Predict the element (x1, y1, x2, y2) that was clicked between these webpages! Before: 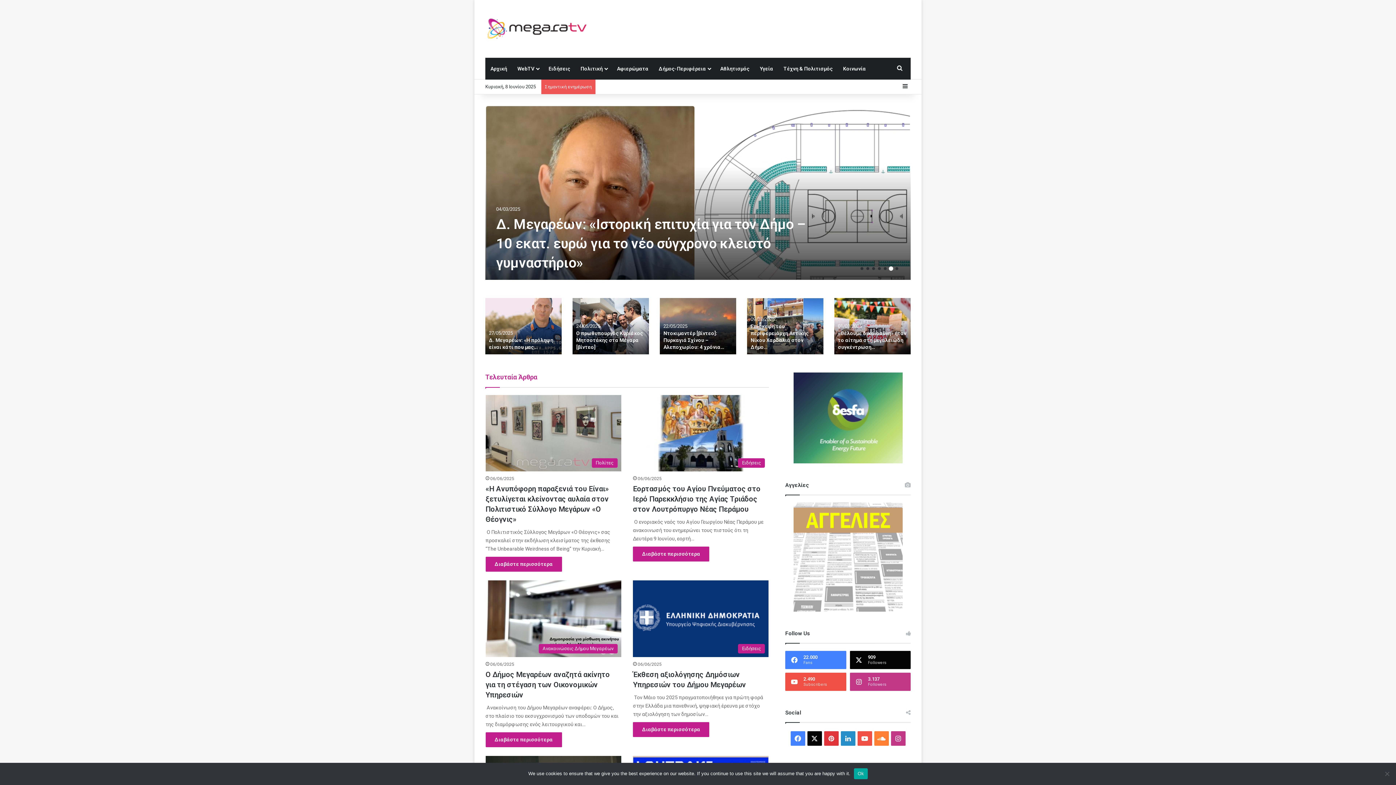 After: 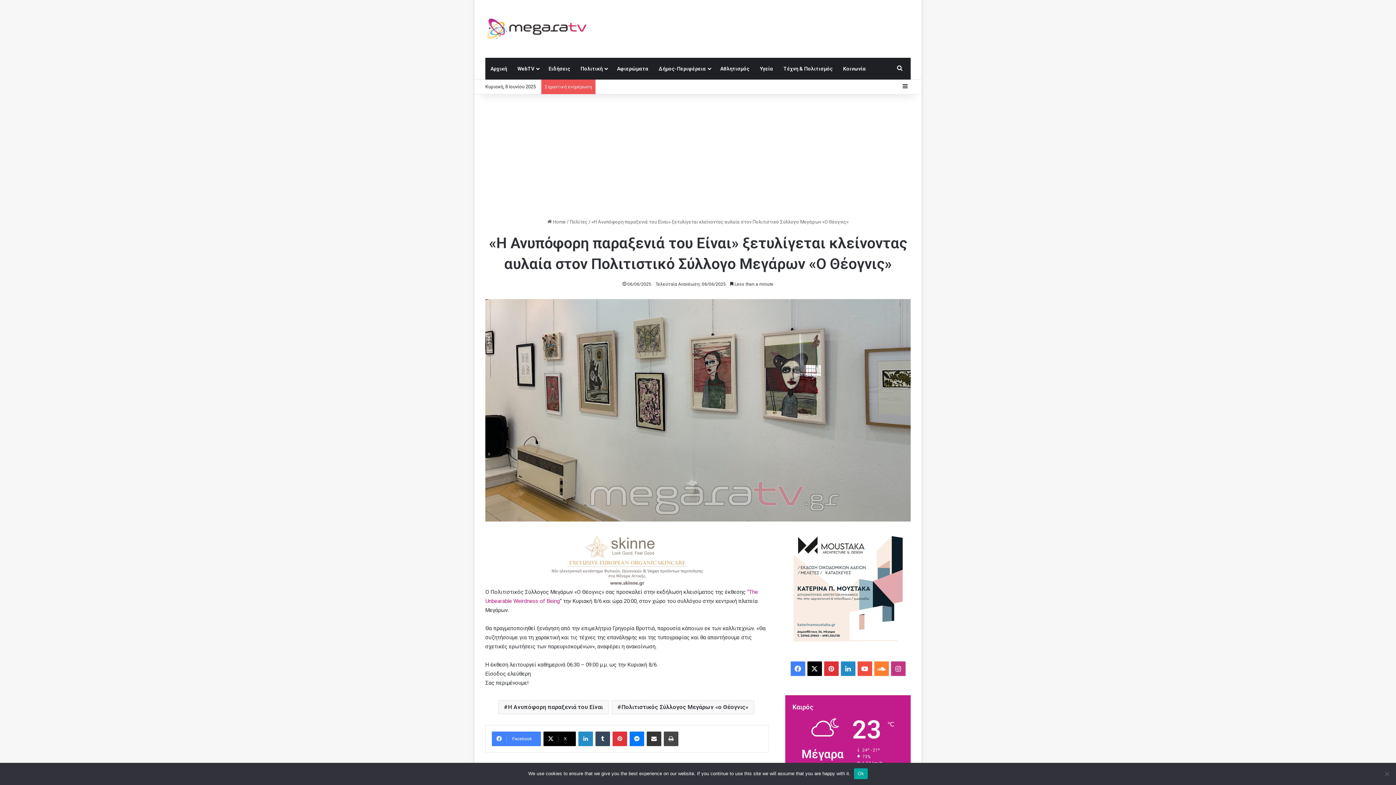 Action: label: «Η Ανυπόφορη παραξενιά του Είναι» ξετυλίγεται κλείνοντας αυλαία στον Πολιτιστικό Σύλλογο Μεγάρων «Ο Θέογνις» bbox: (485, 484, 612, 524)